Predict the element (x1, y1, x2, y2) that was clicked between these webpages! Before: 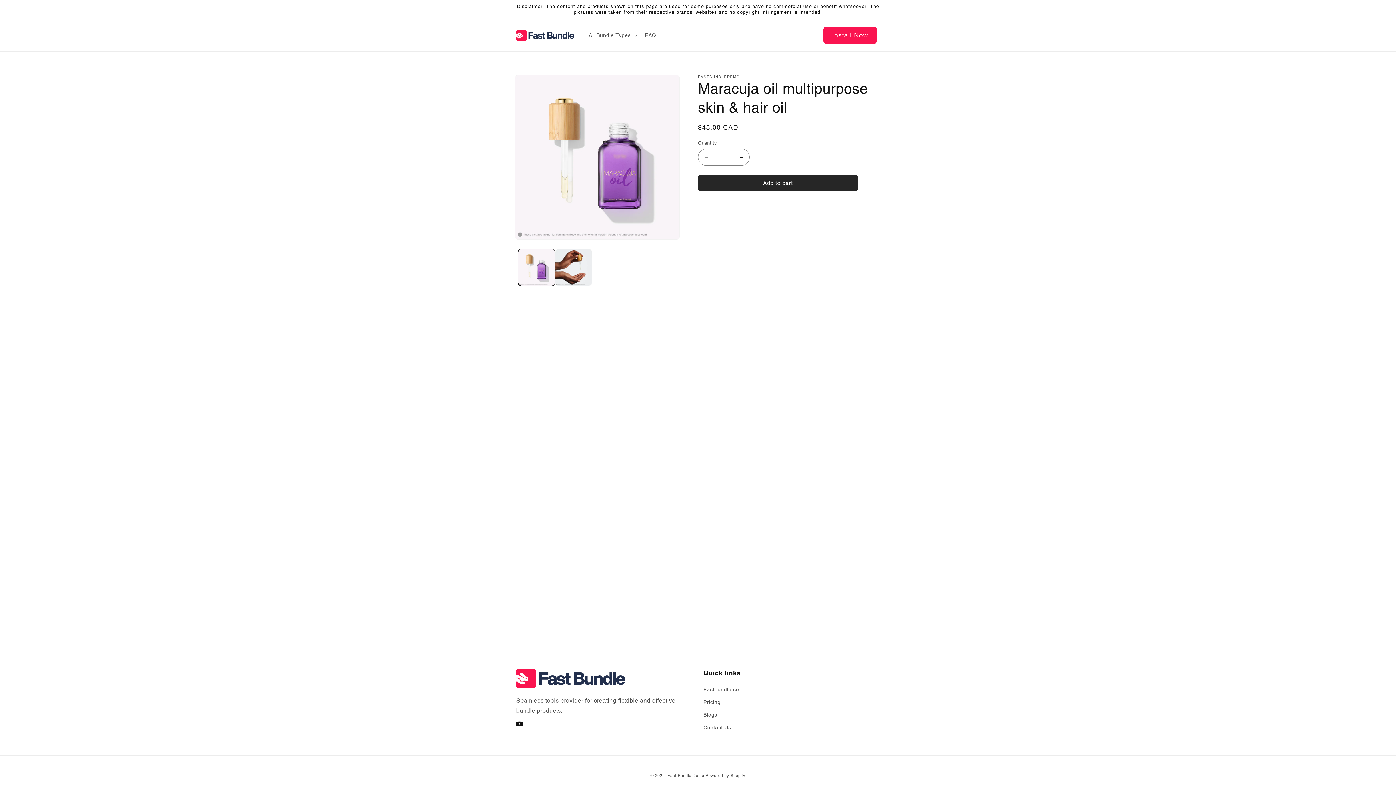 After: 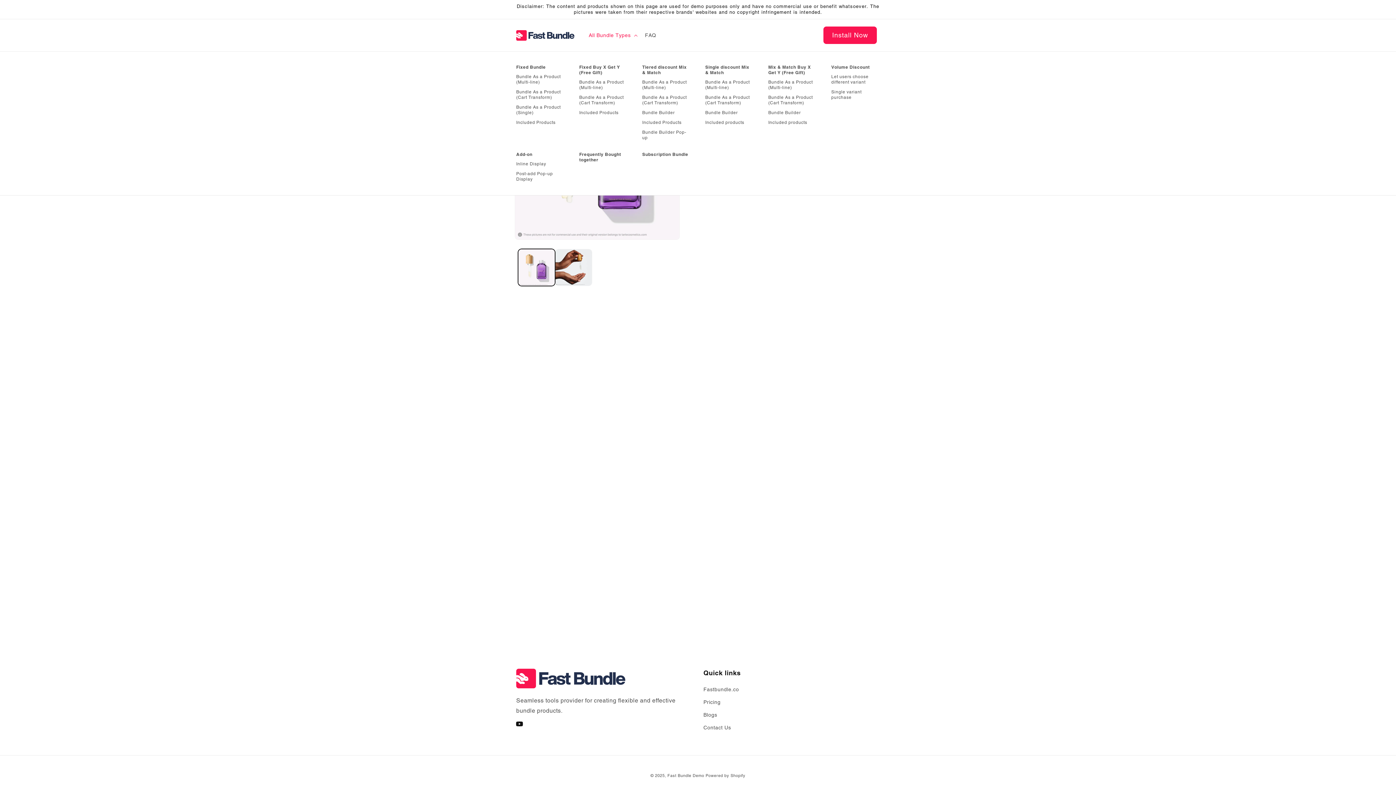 Action: label: All Bundle Types bbox: (584, 27, 640, 42)